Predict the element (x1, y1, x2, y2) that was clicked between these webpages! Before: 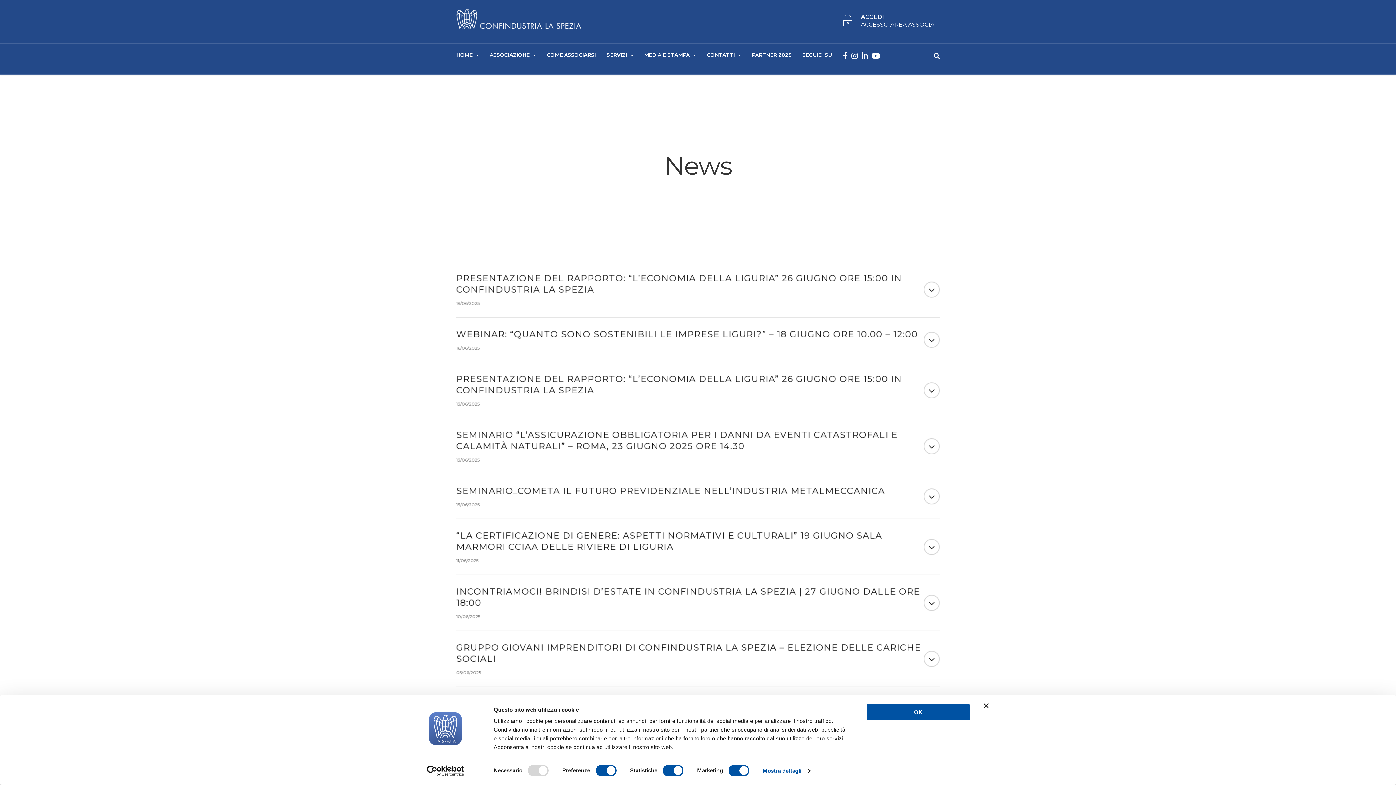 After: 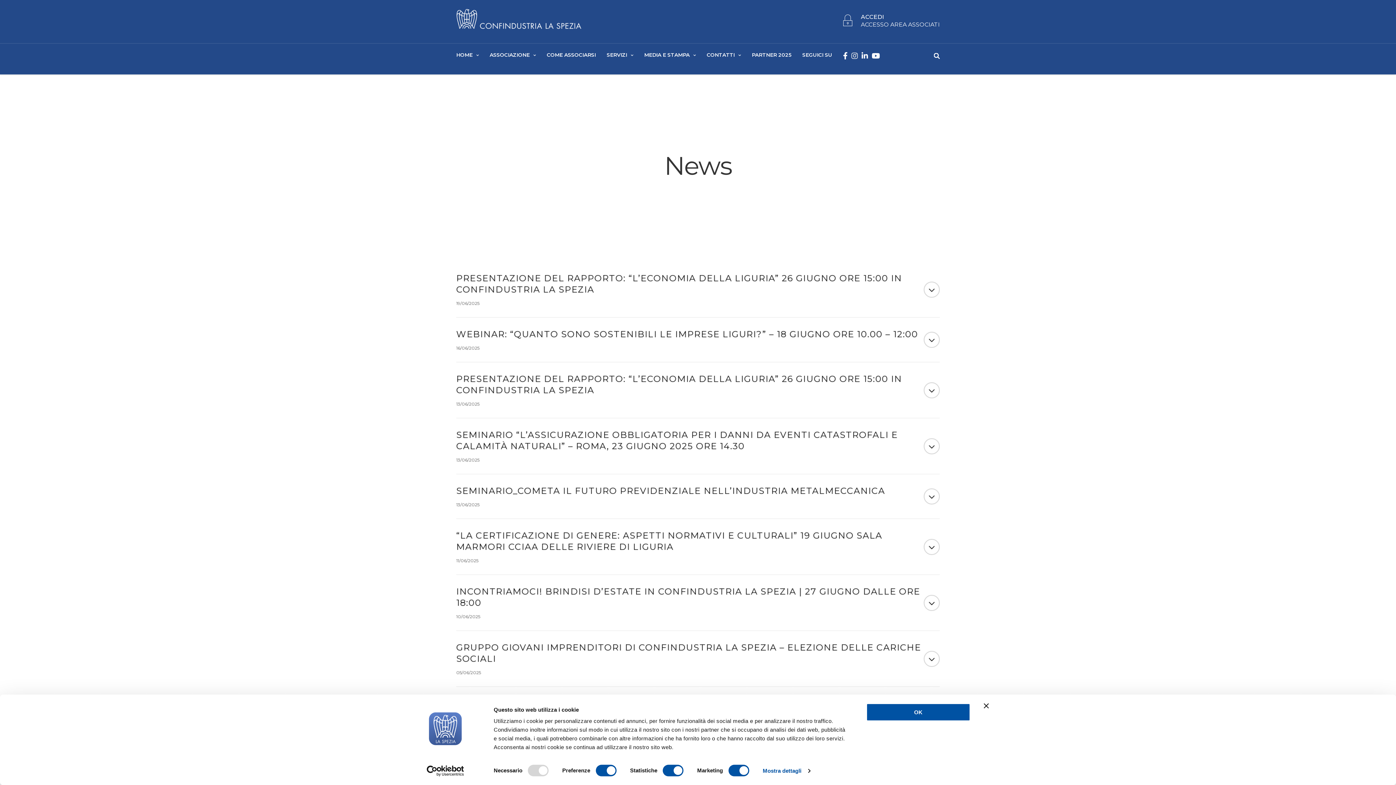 Action: bbox: (851, 45, 858, 66)